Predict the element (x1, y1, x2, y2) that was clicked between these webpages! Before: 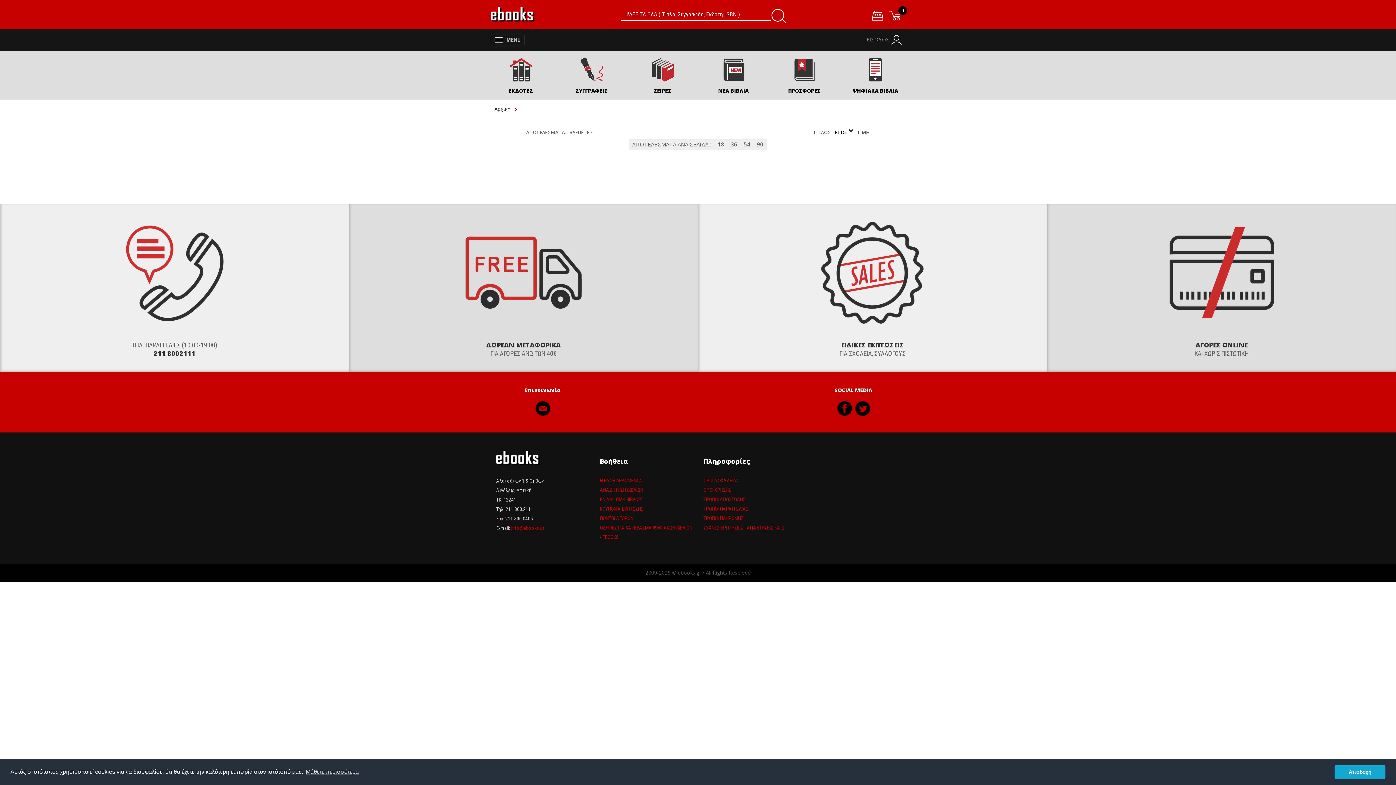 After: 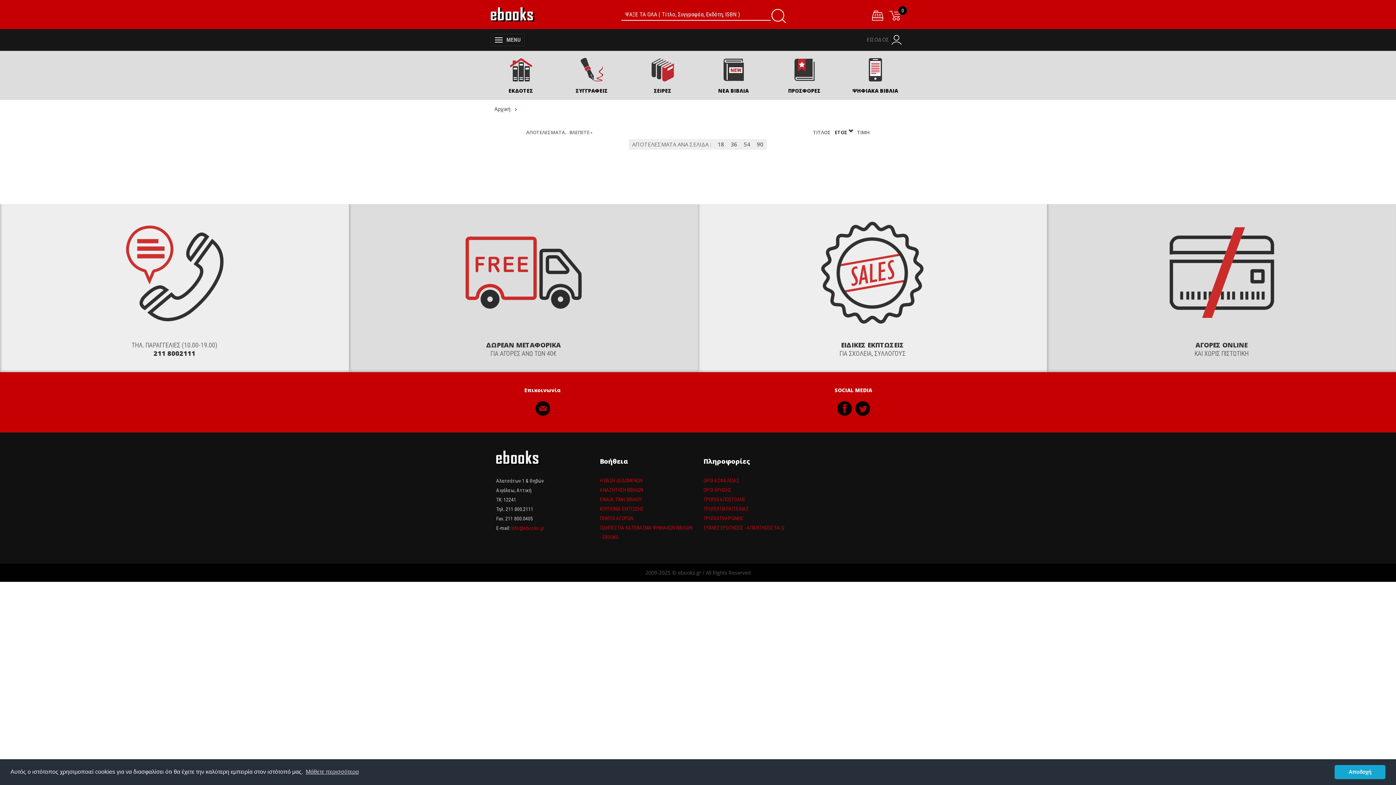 Action: label: 90 bbox: (753, 139, 766, 149)